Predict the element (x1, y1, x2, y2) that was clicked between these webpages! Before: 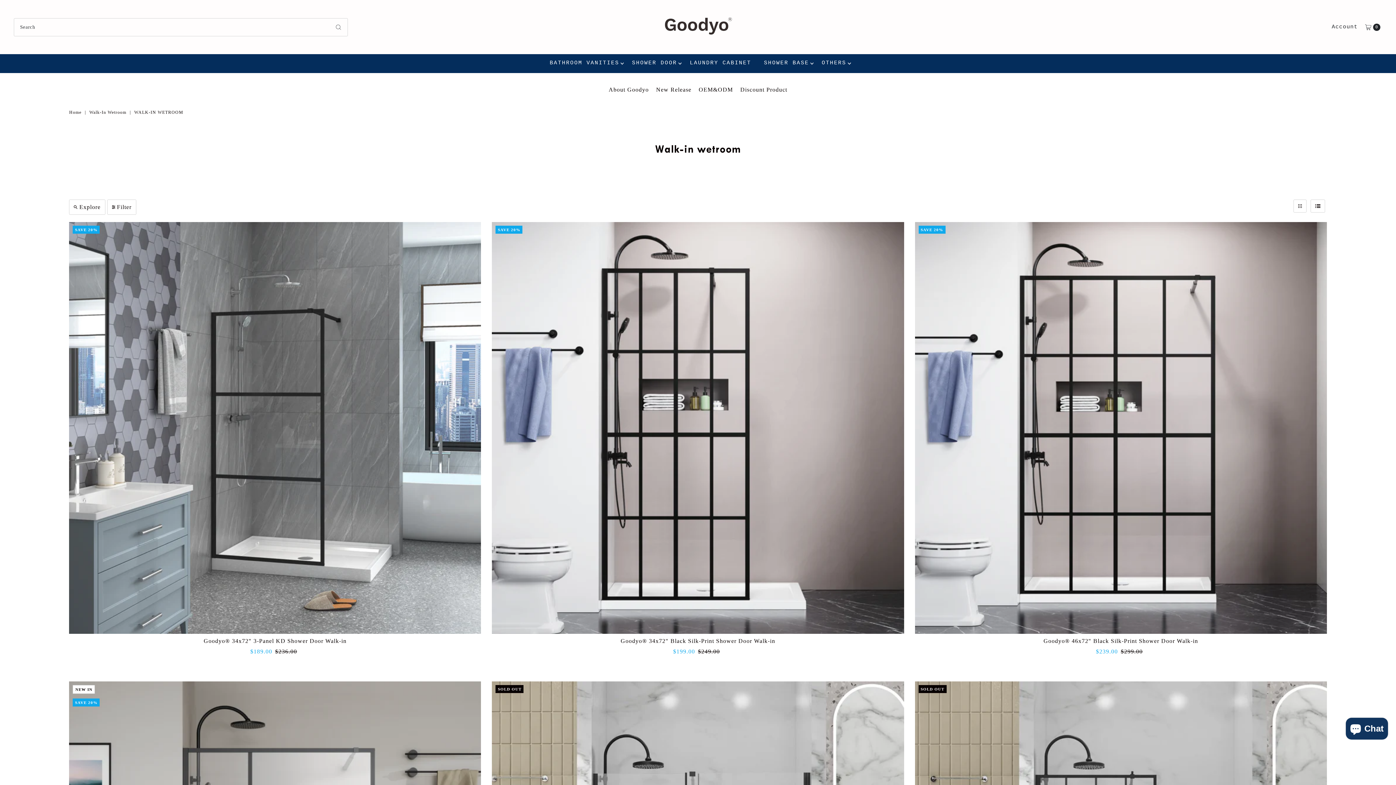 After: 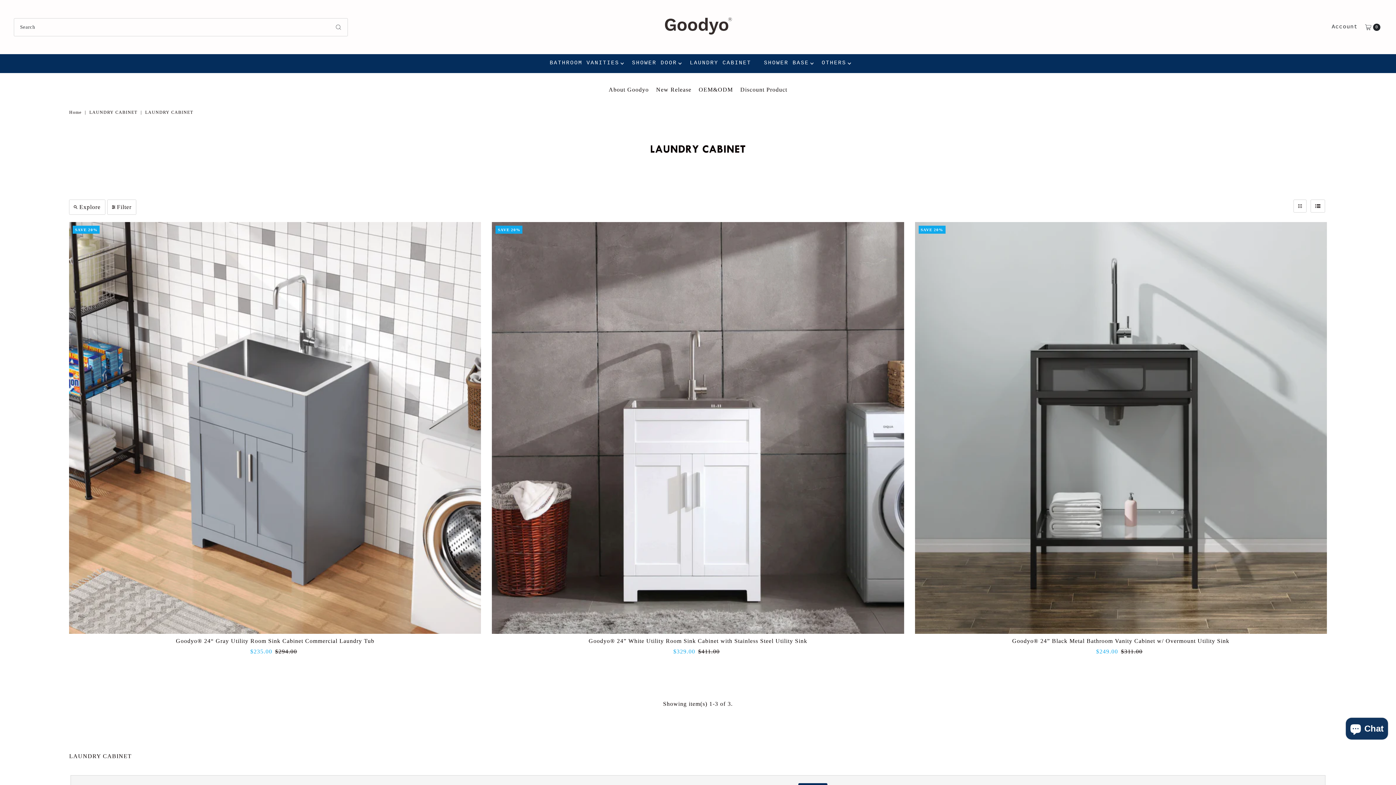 Action: label: LAUNDRY CABINET bbox: (684, 54, 756, 72)